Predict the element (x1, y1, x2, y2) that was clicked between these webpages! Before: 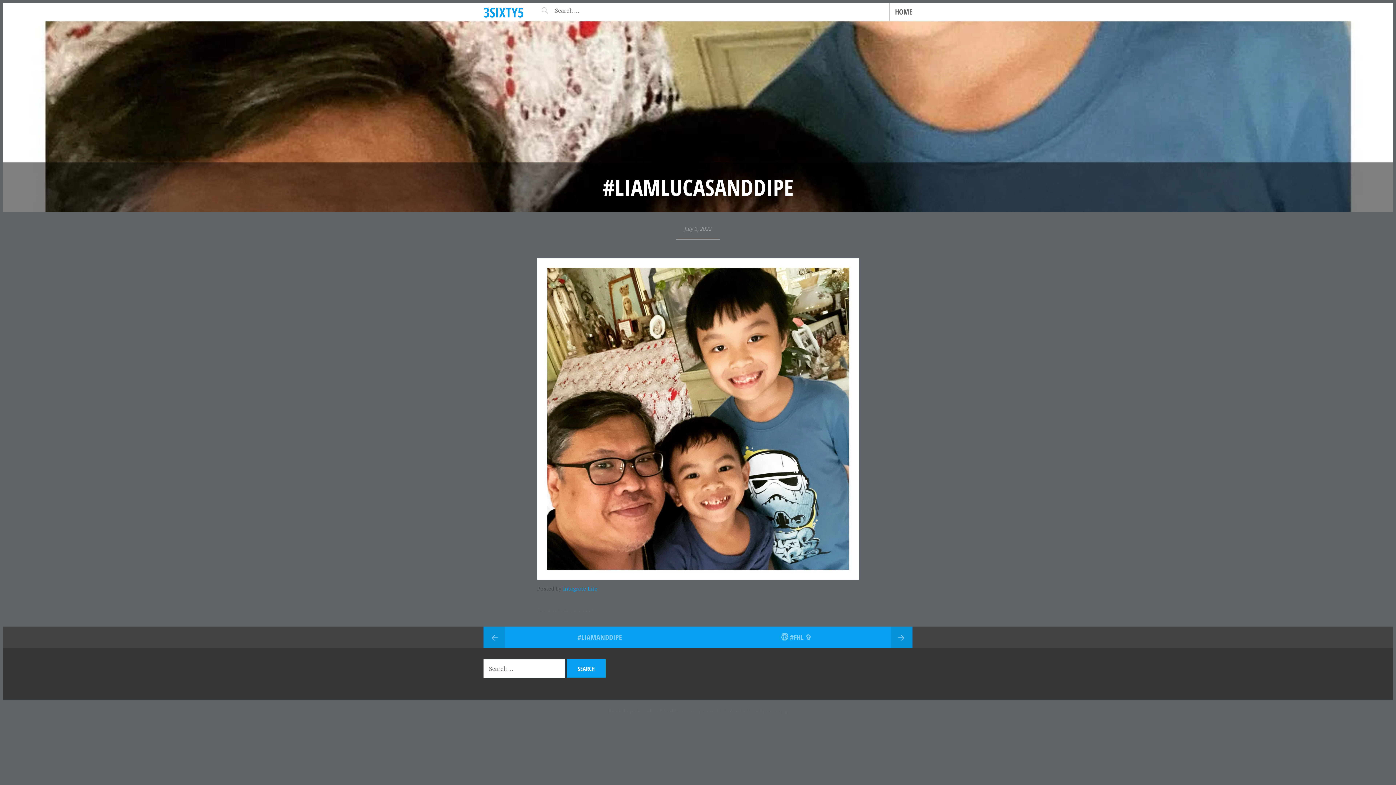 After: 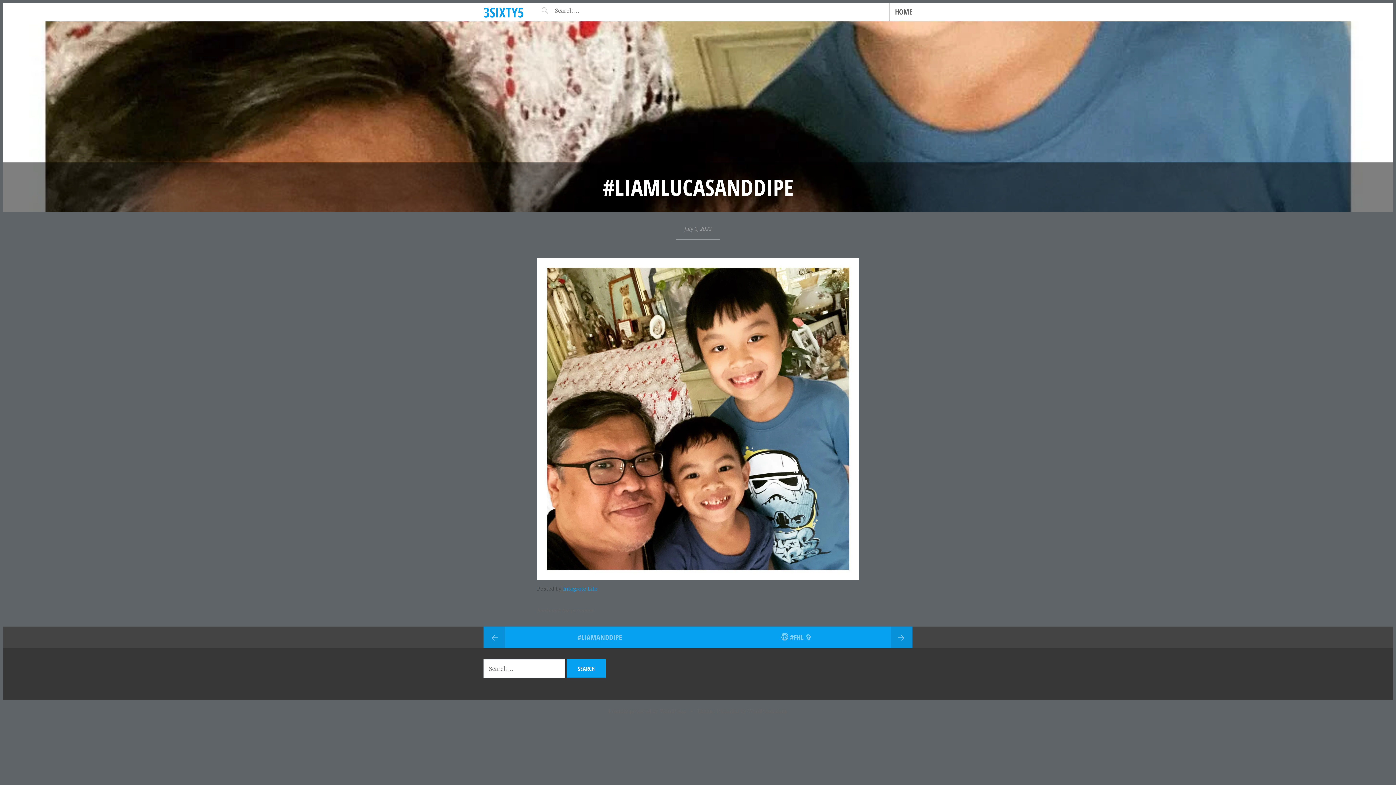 Action: bbox: (684, 225, 711, 232) label: July 3, 2022